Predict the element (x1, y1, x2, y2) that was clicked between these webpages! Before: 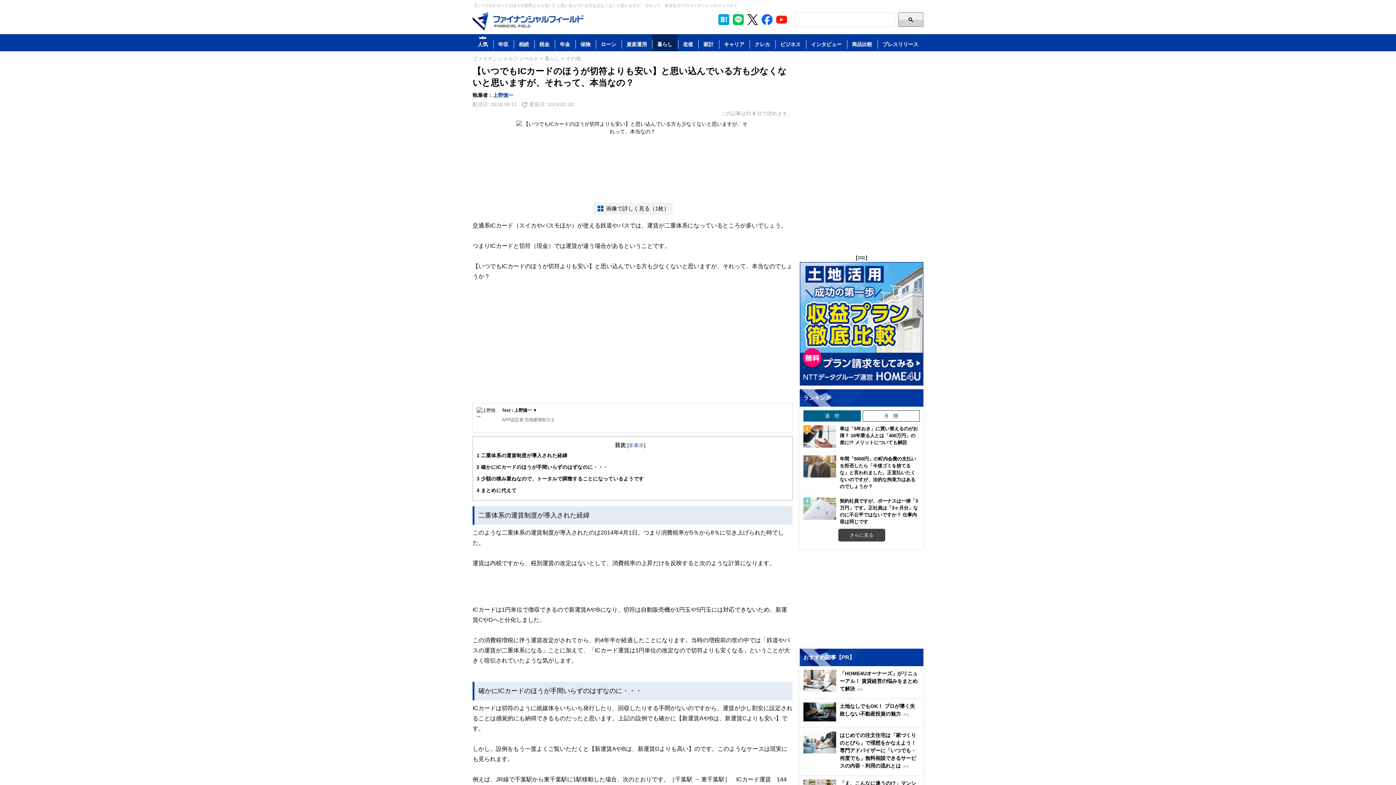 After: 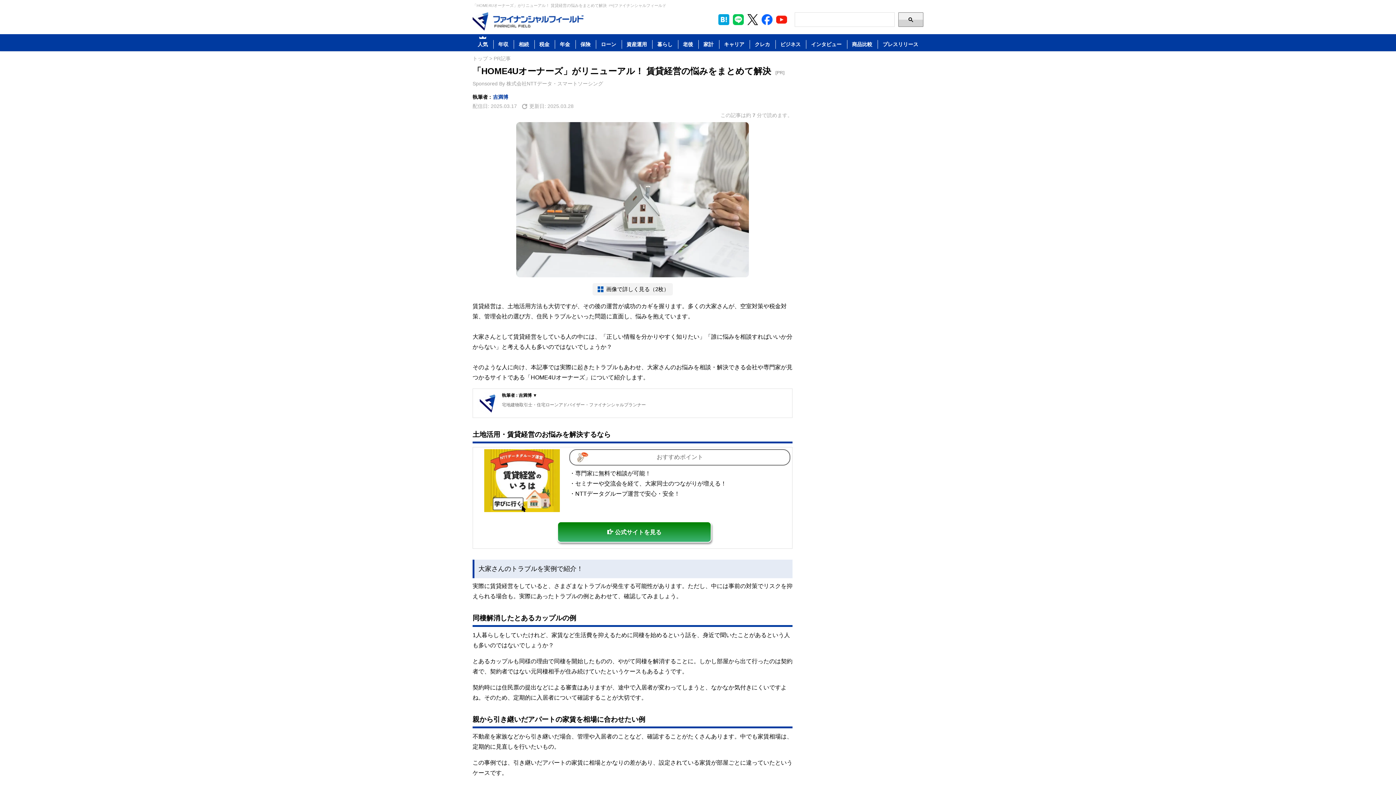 Action: bbox: (803, 688, 923, 694) label: 	「HOME4Uオーナーズ」がリニューアル！ 賃貸経営の悩みをまとめて解決　[PR]